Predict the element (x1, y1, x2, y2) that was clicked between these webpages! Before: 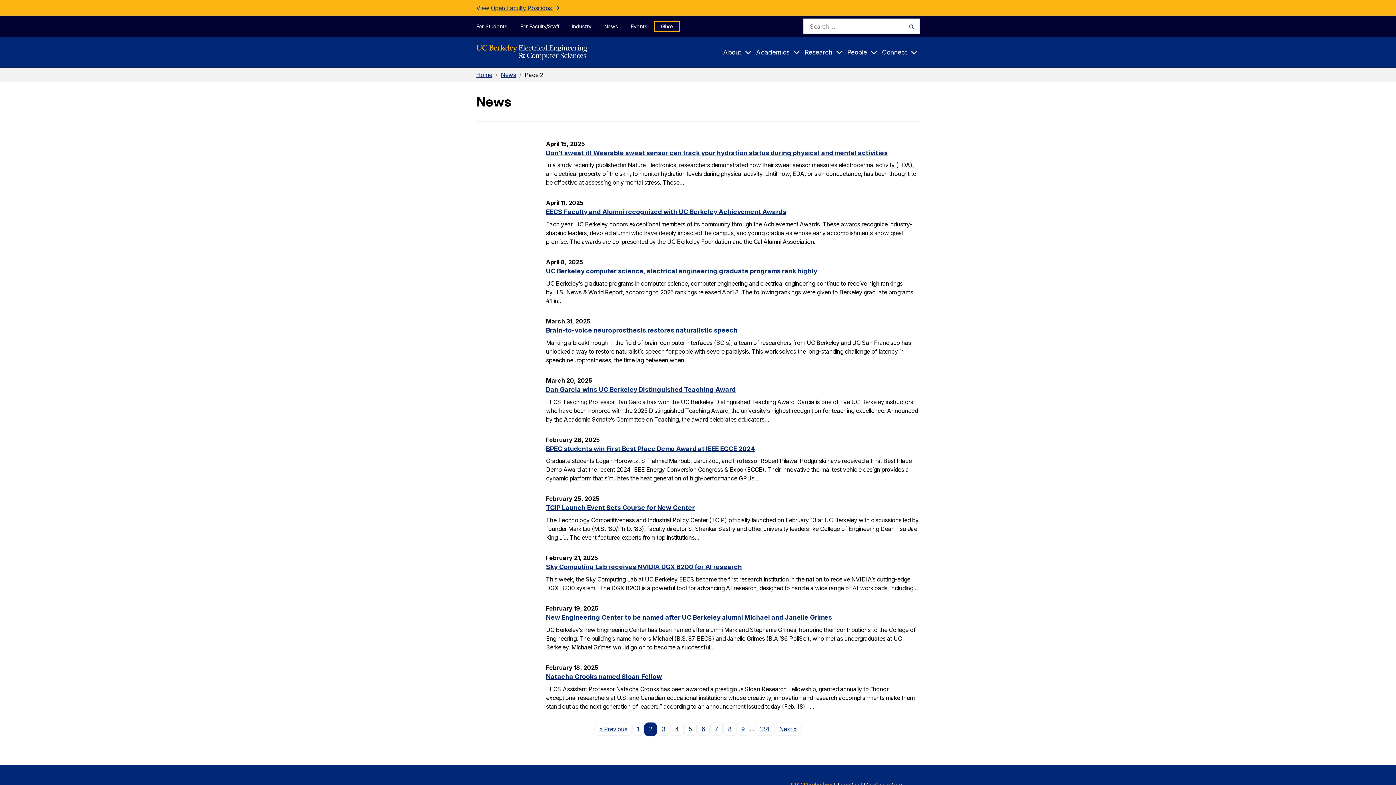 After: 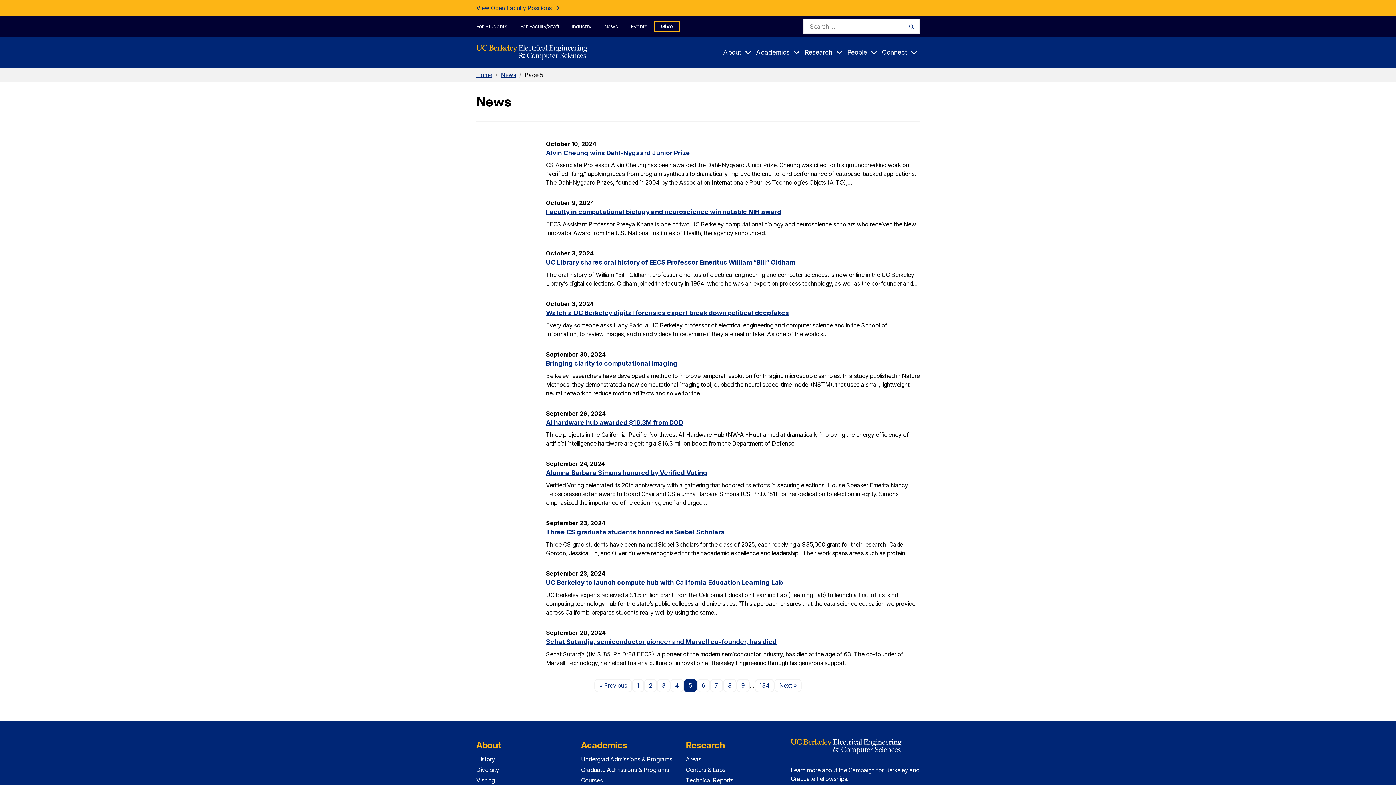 Action: label: 5 bbox: (684, 722, 696, 736)